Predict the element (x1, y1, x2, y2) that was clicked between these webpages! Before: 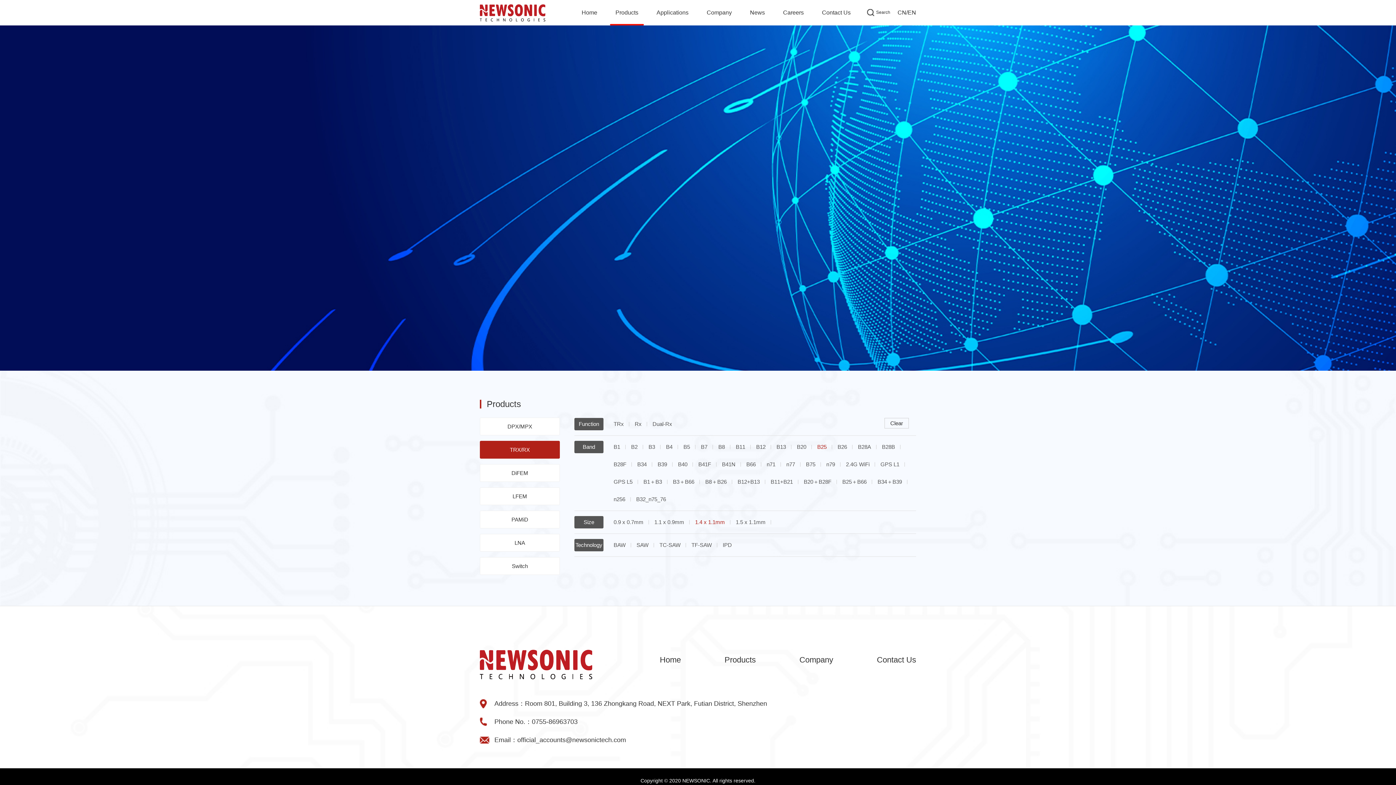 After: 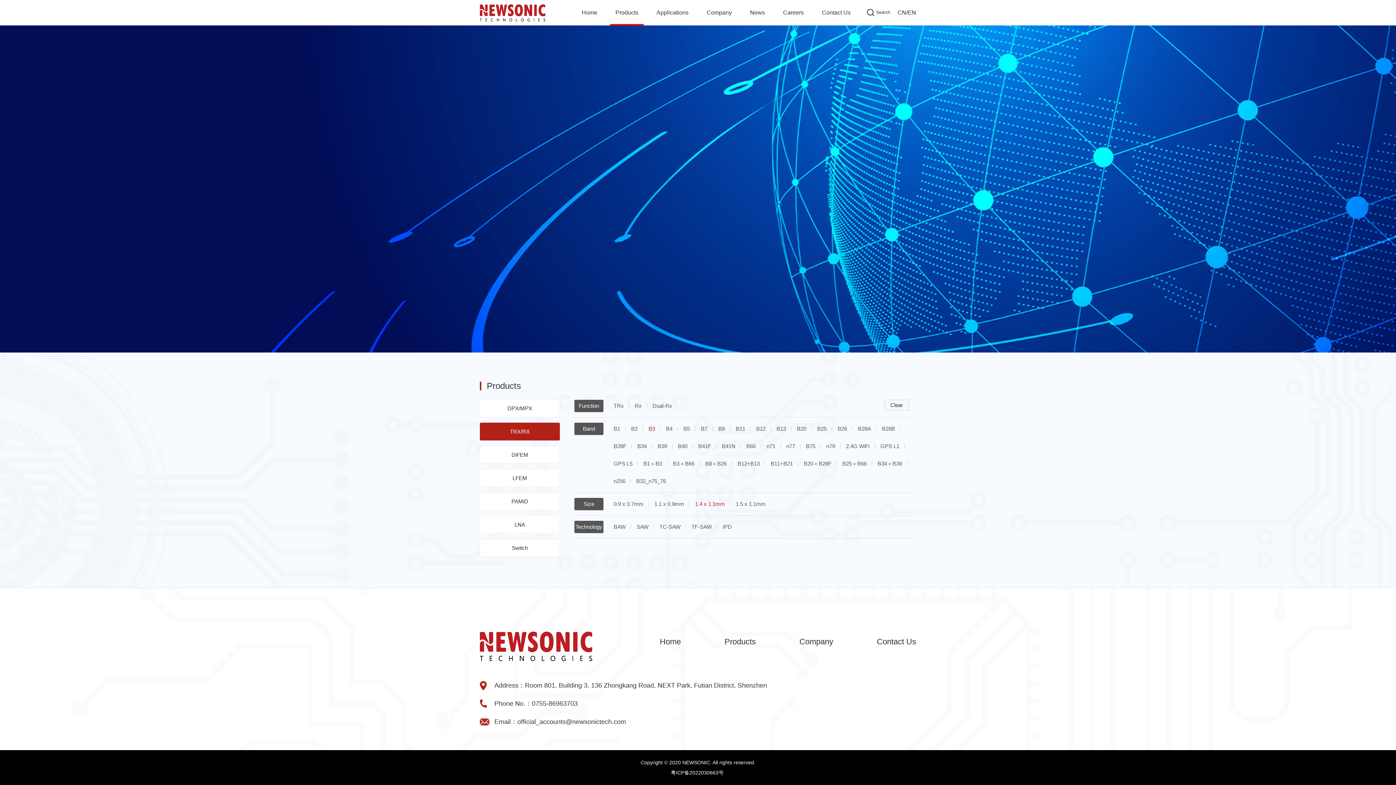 Action: bbox: (648, 441, 660, 453) label: B3